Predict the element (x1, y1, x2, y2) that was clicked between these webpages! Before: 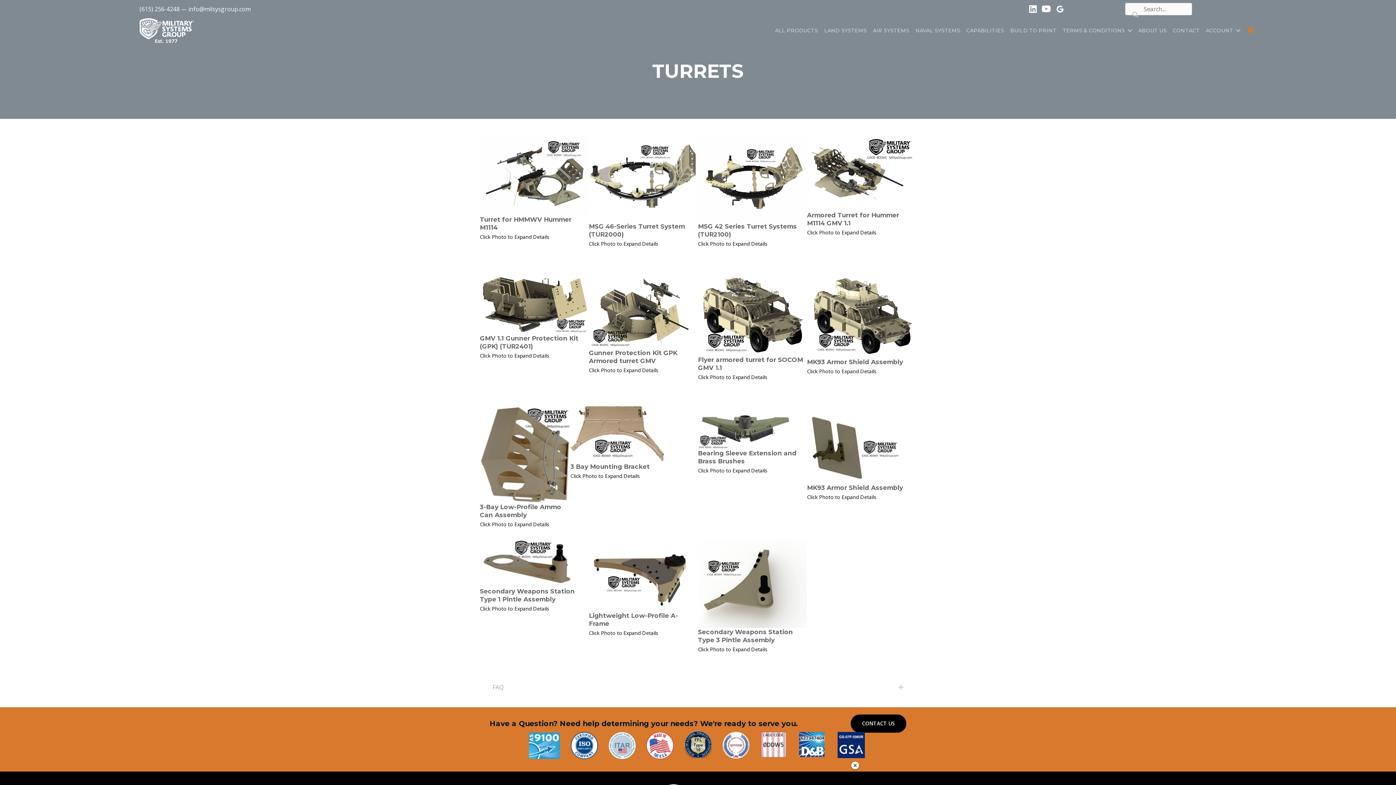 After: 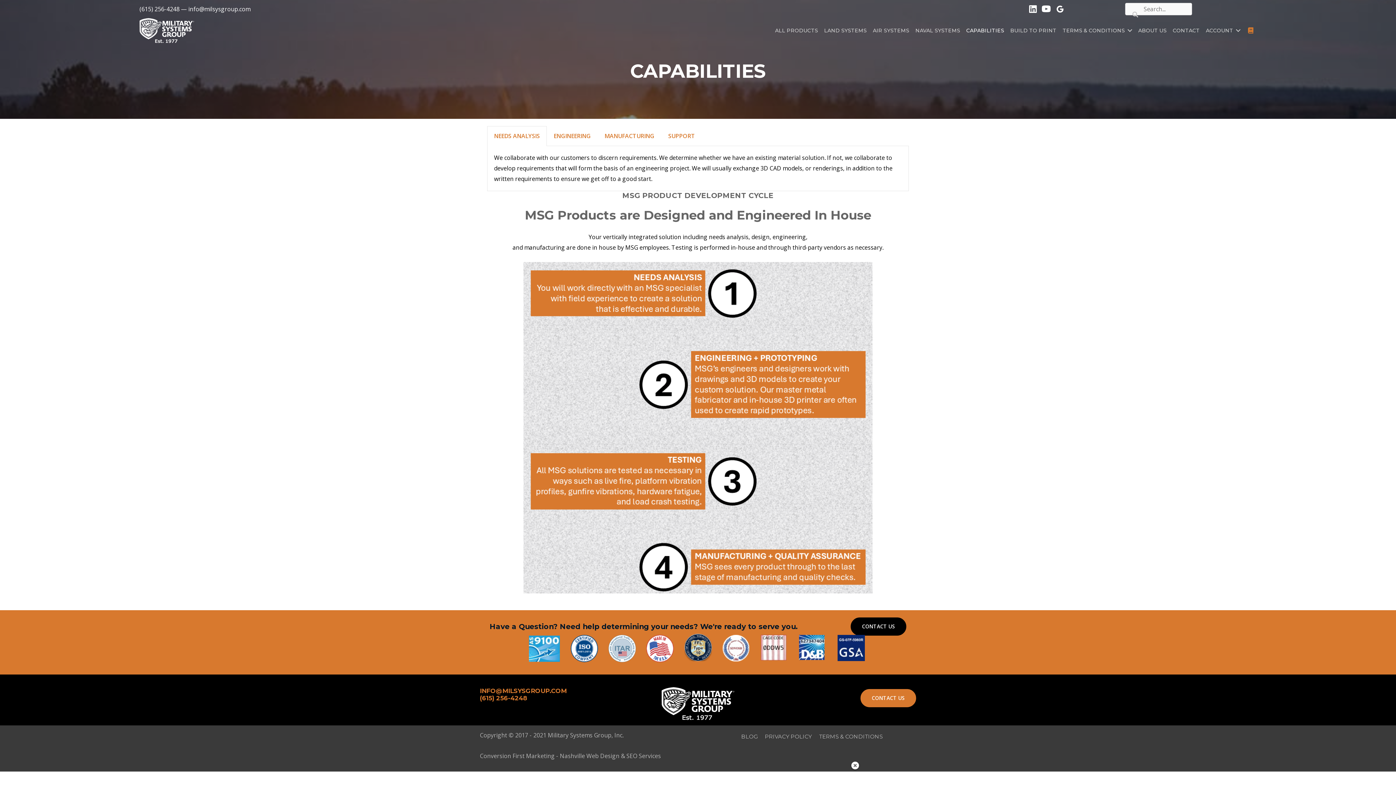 Action: bbox: (963, 22, 1007, 38) label: CAPABILITIES